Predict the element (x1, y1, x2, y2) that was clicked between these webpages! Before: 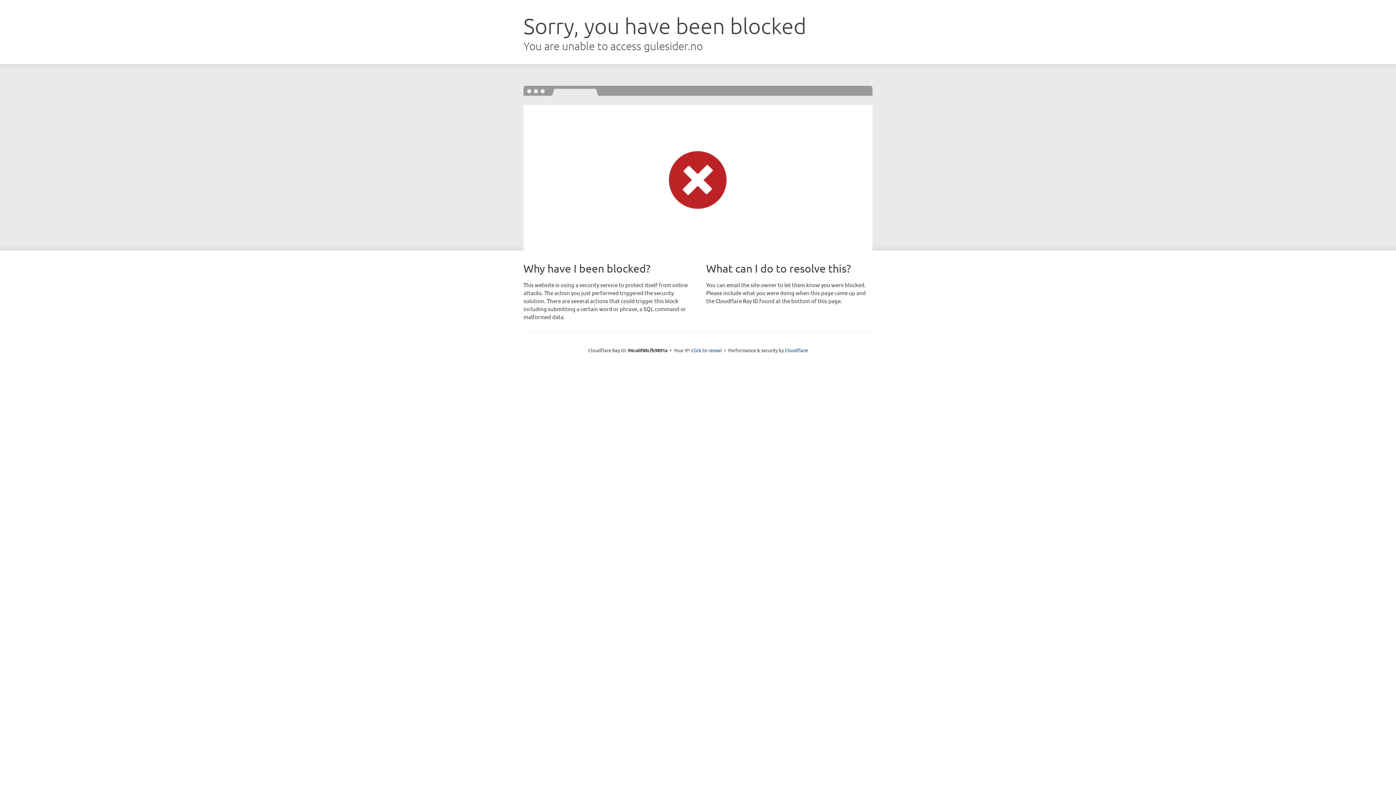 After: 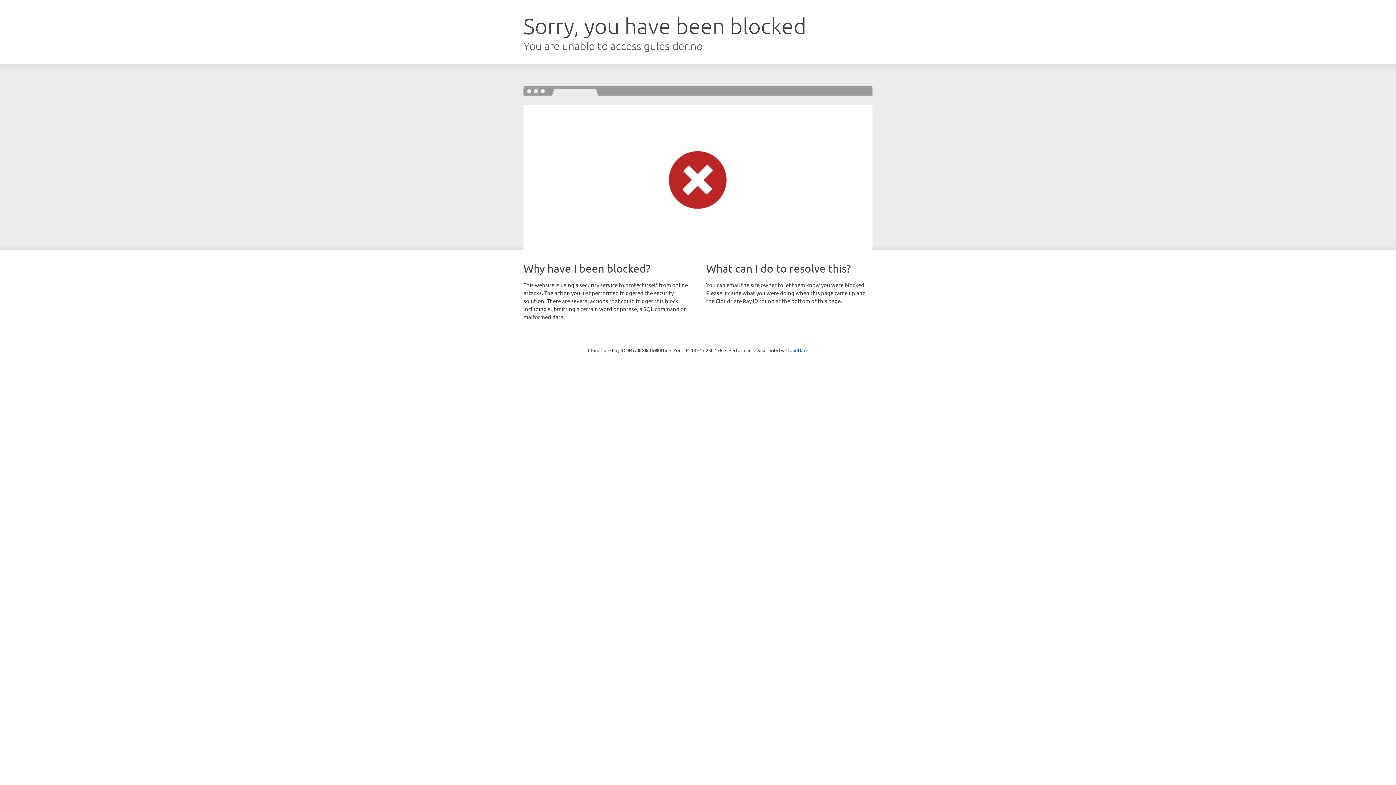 Action: bbox: (691, 346, 722, 353) label: Click to reveal